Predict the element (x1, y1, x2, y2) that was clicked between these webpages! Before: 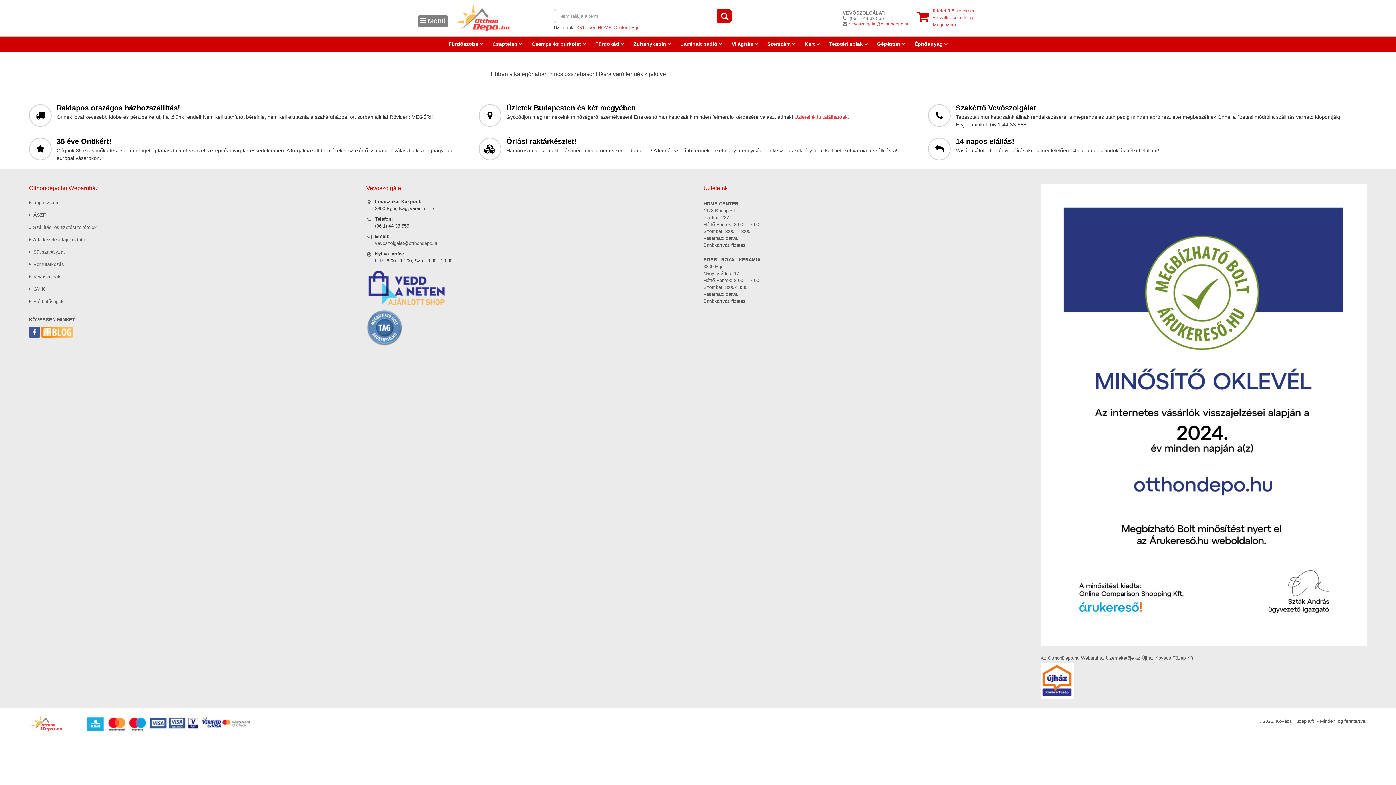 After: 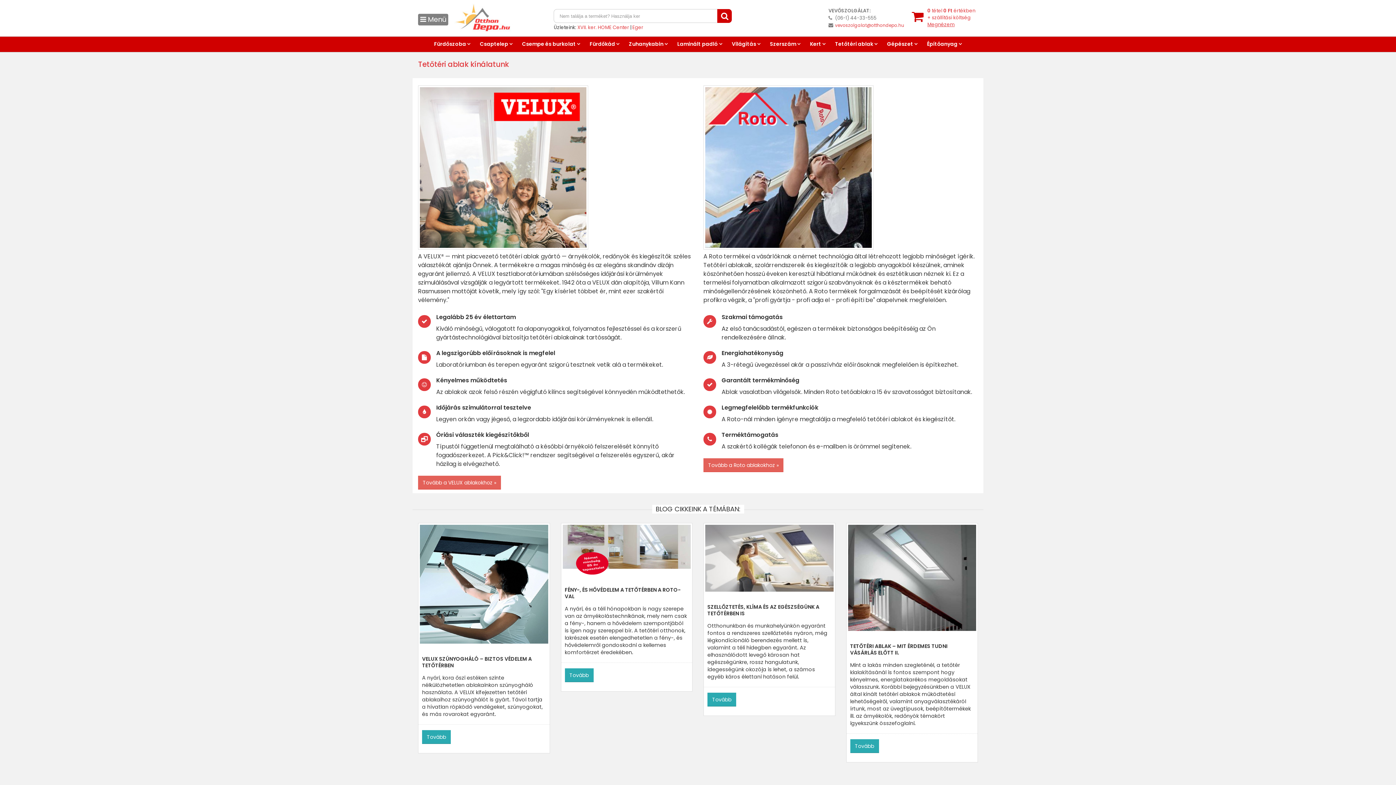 Action: bbox: (824, 36, 872, 51) label: Tetőtéri ablak 